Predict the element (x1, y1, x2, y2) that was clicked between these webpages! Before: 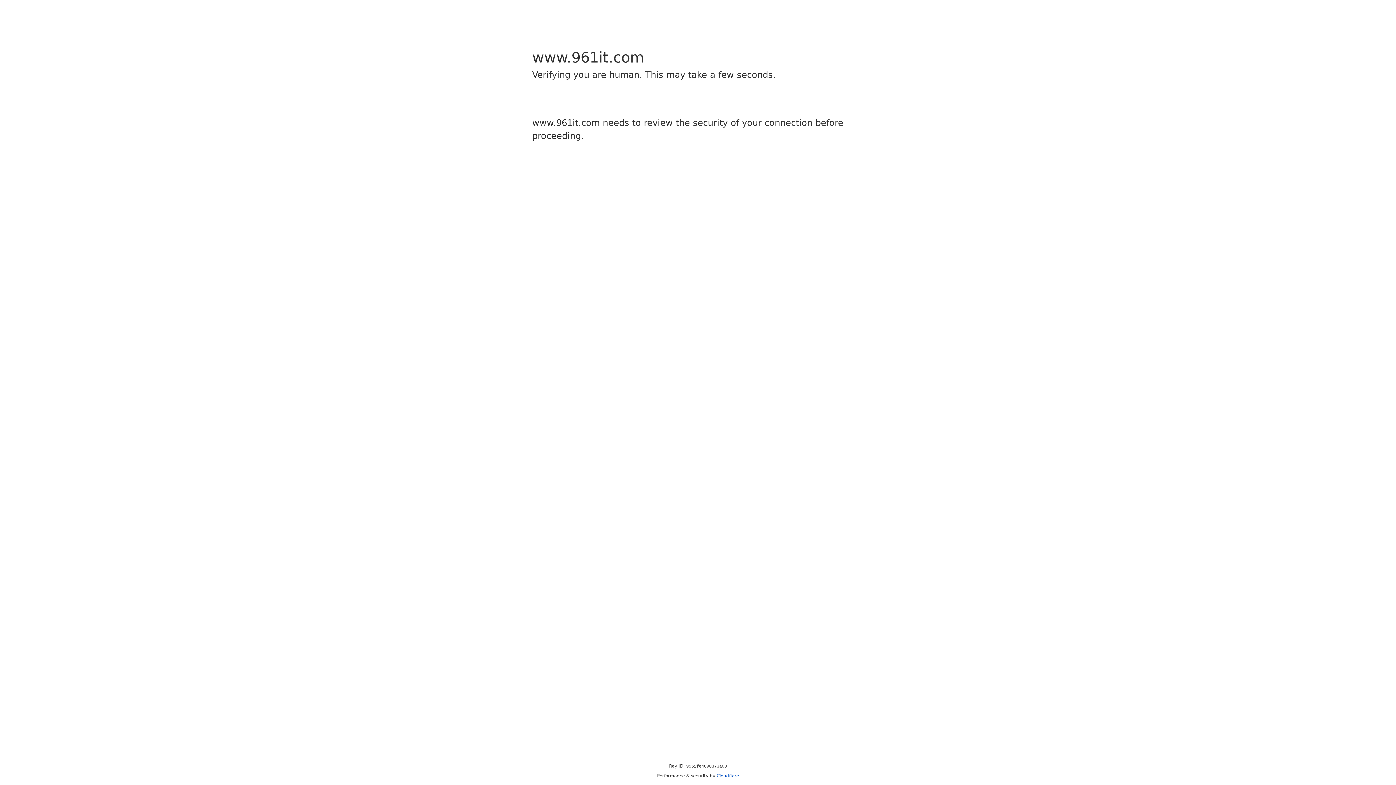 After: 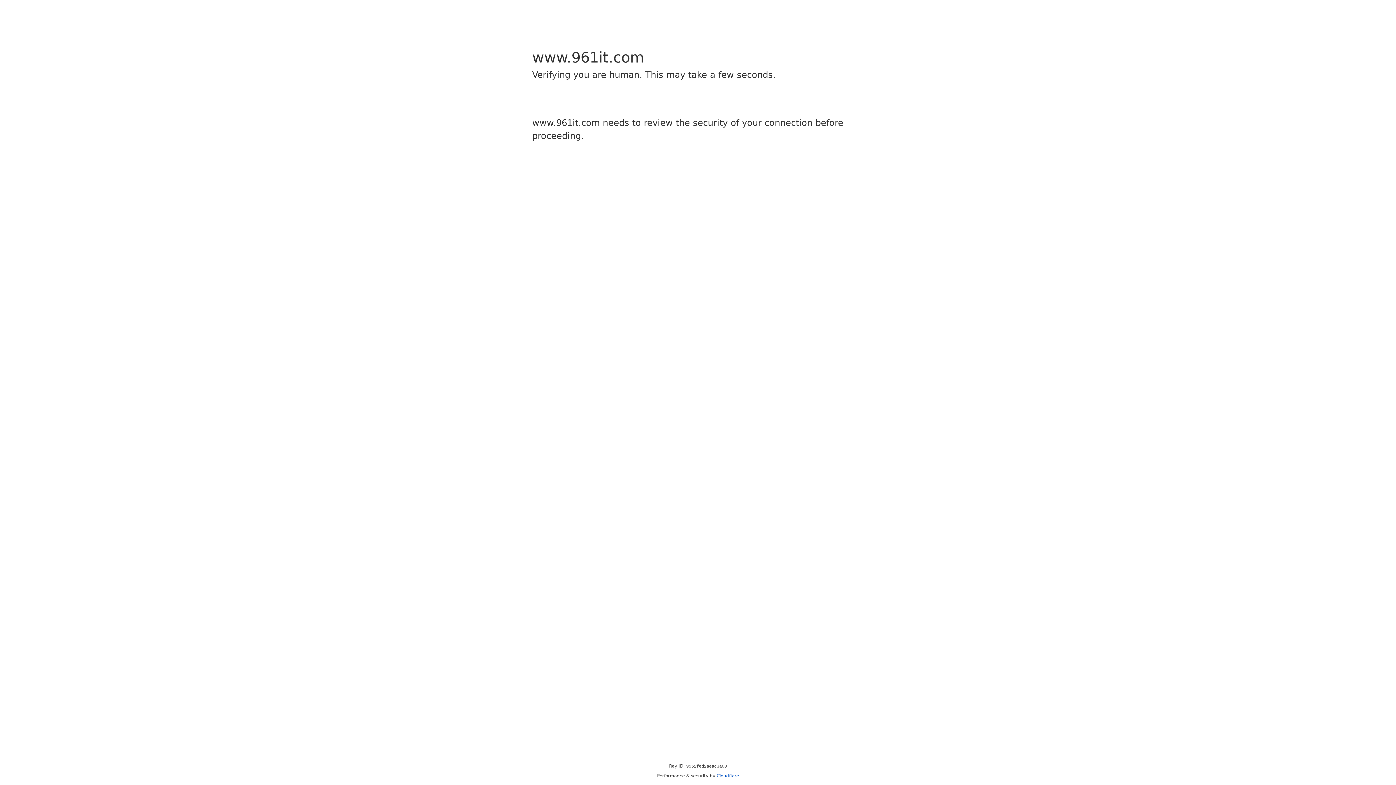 Action: label: Cloudflare bbox: (716, 773, 739, 778)